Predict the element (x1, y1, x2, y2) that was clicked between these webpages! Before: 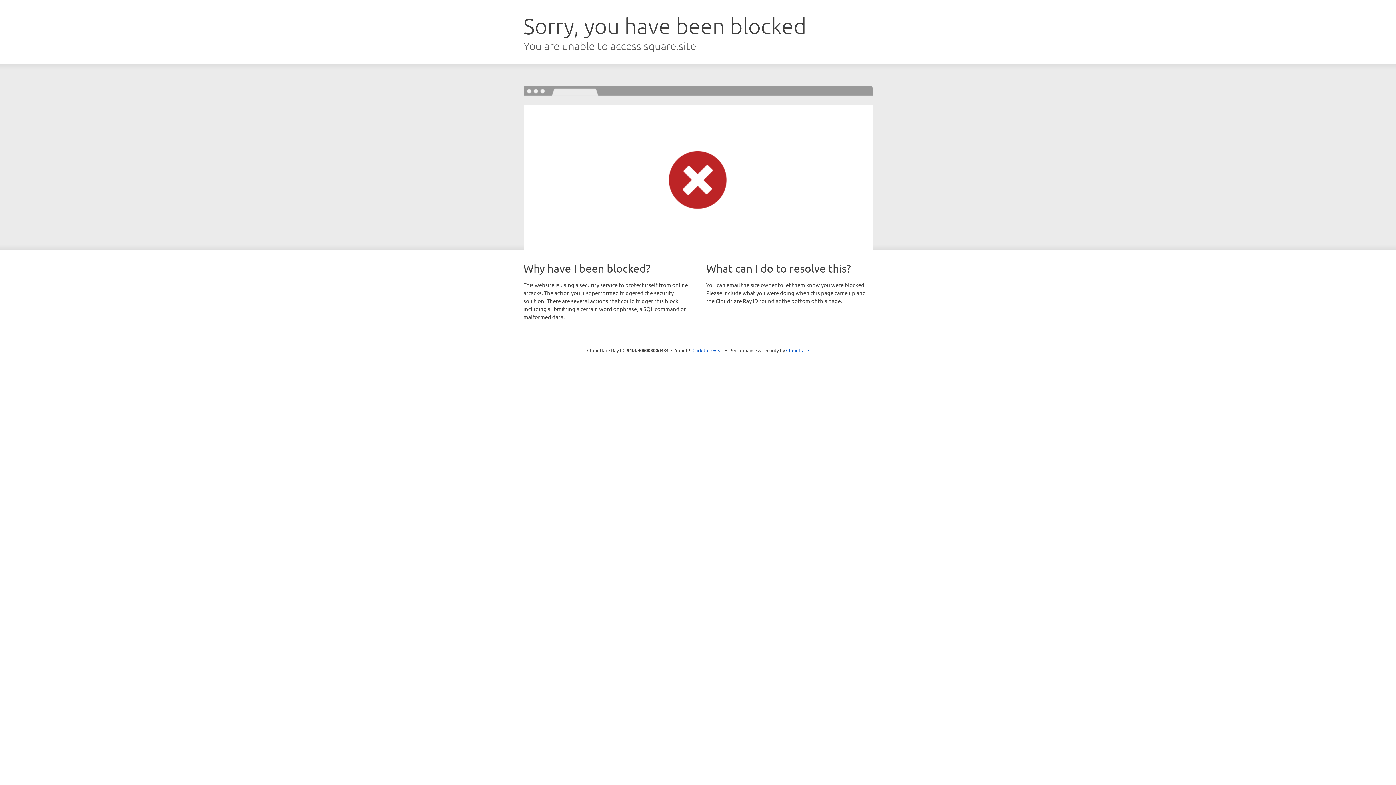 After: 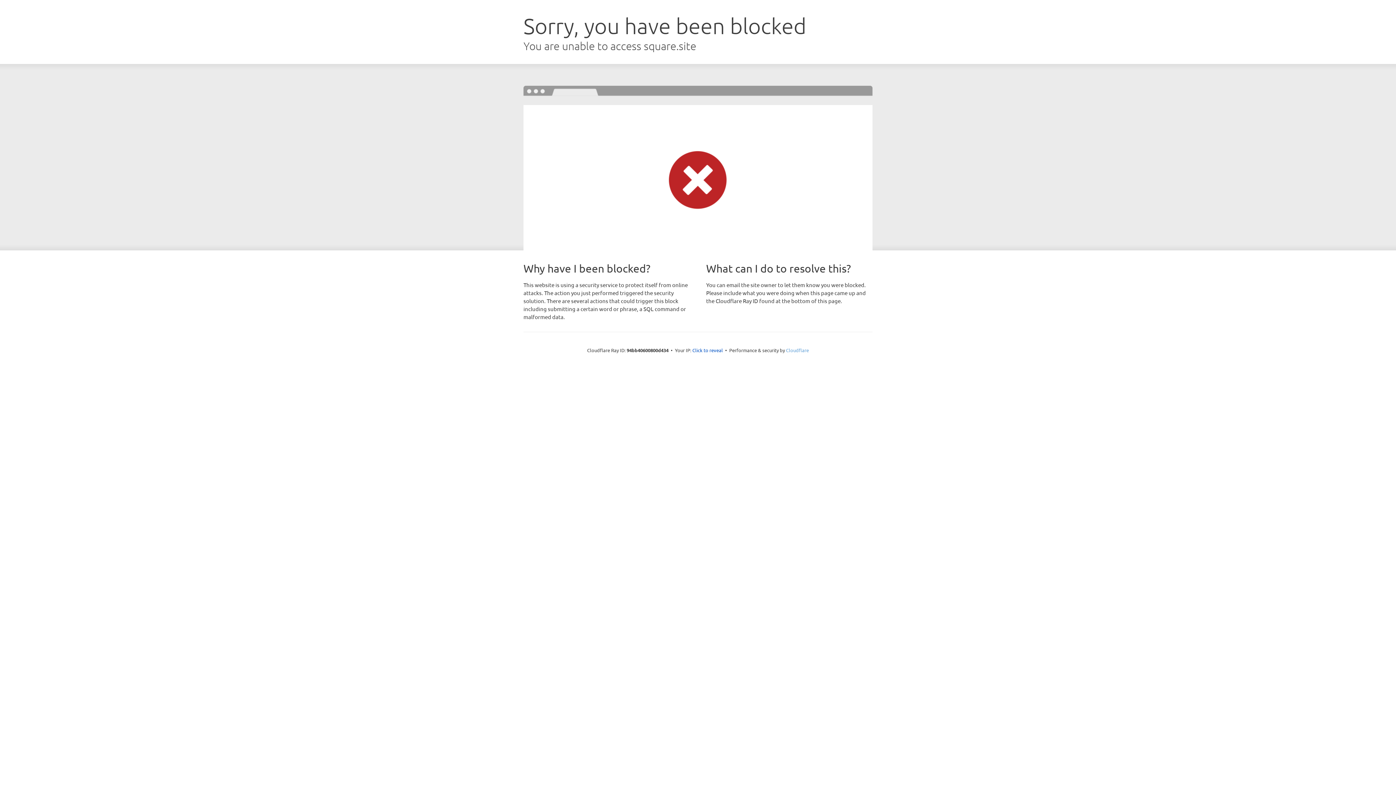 Action: label: Cloudflare bbox: (786, 347, 809, 353)